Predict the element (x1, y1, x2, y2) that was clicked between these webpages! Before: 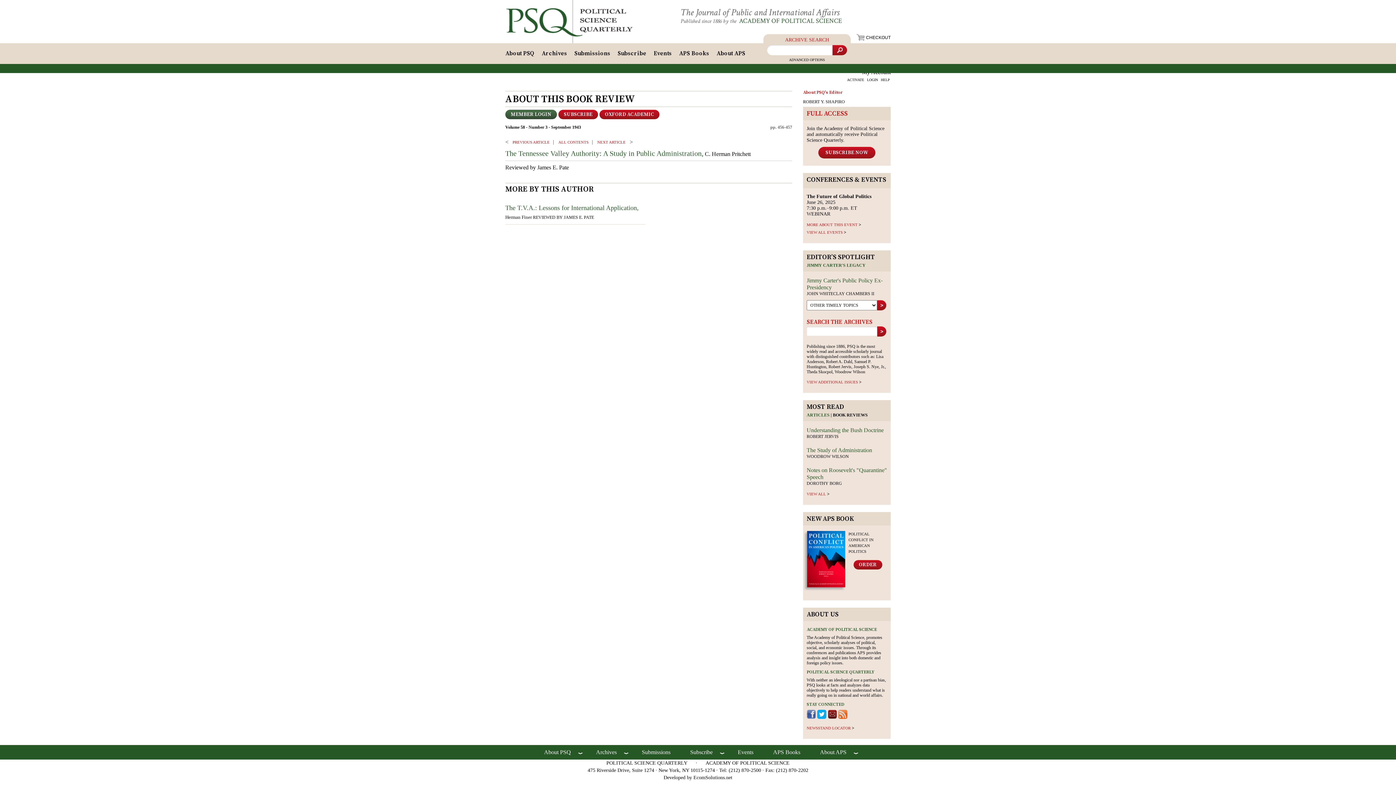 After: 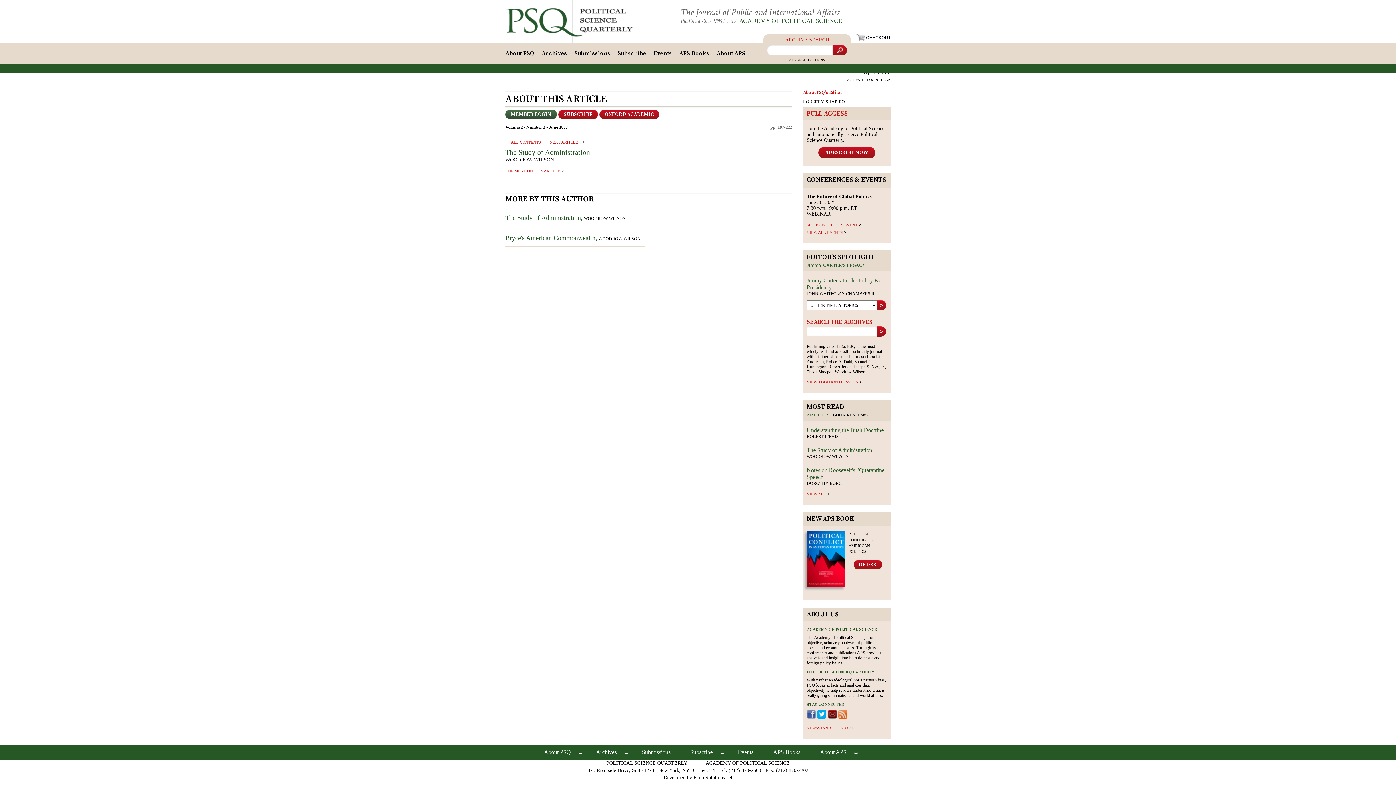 Action: bbox: (806, 454, 849, 459) label: WOODROW WILSON